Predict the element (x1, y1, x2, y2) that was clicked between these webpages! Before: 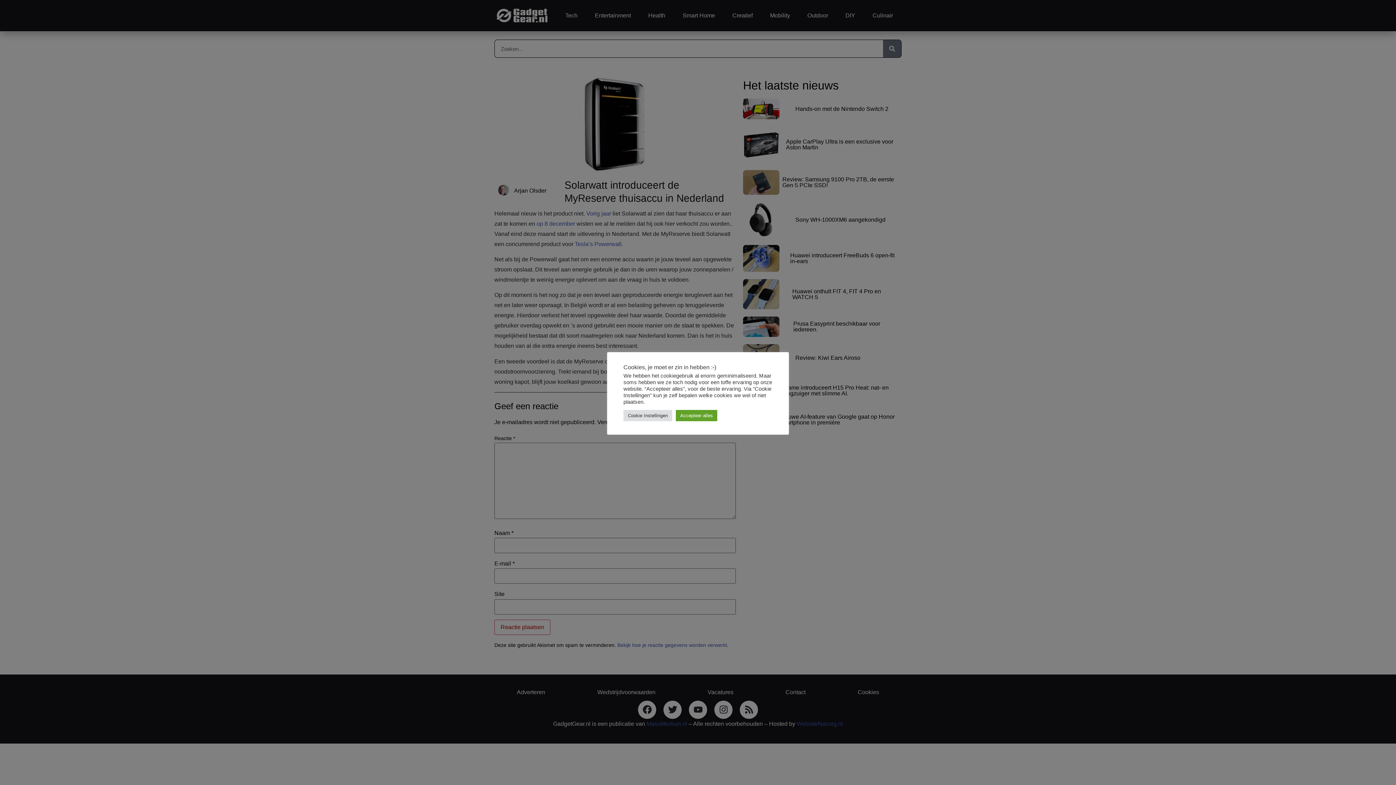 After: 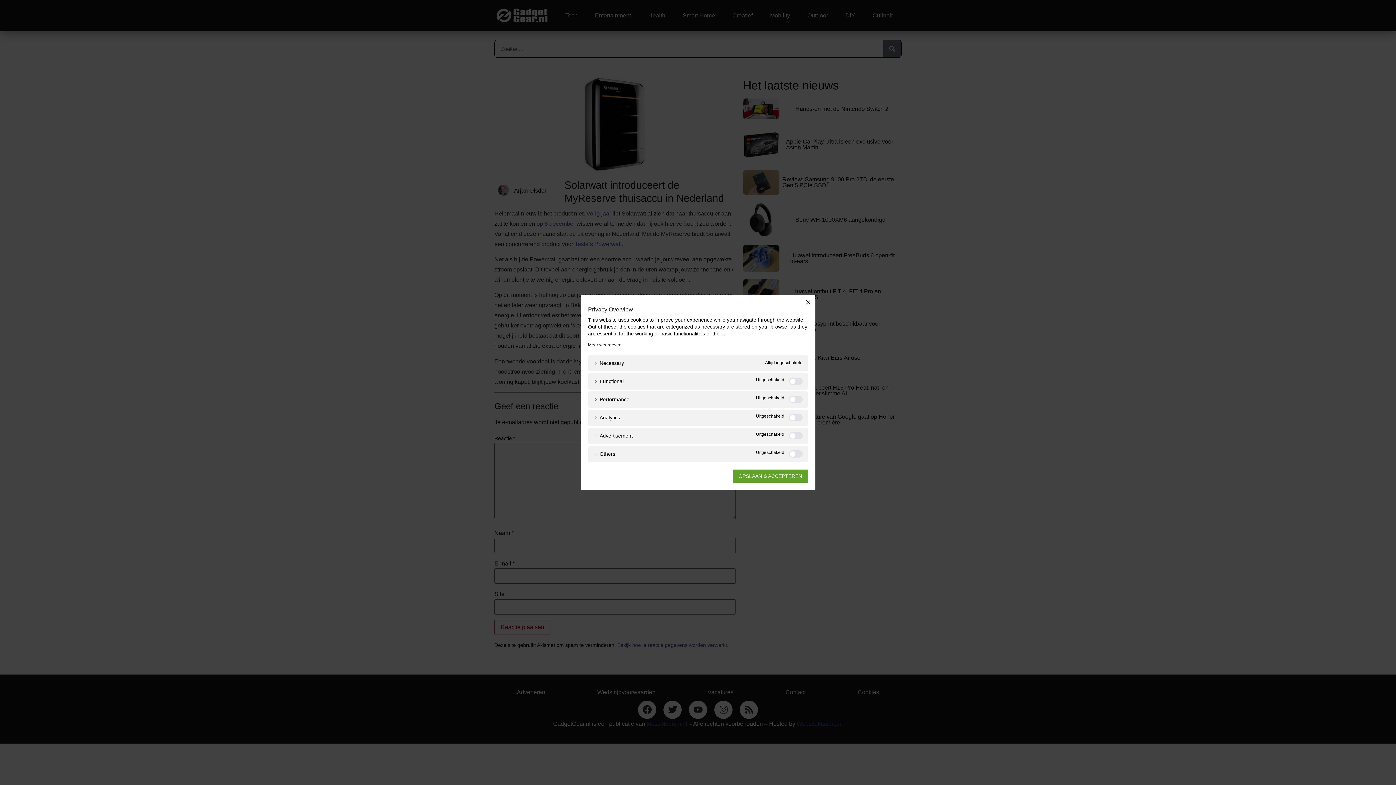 Action: bbox: (623, 410, 672, 421) label: Cookie Instellingen